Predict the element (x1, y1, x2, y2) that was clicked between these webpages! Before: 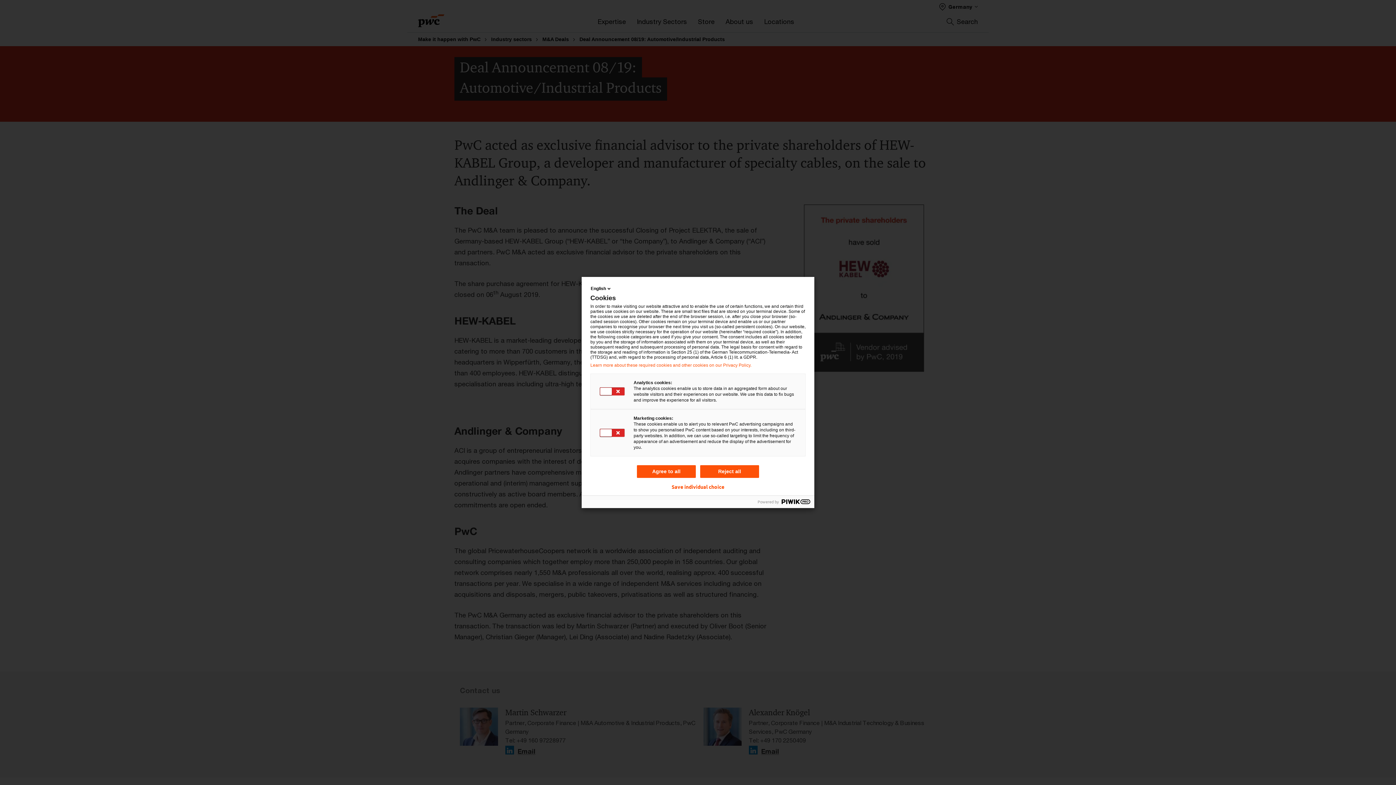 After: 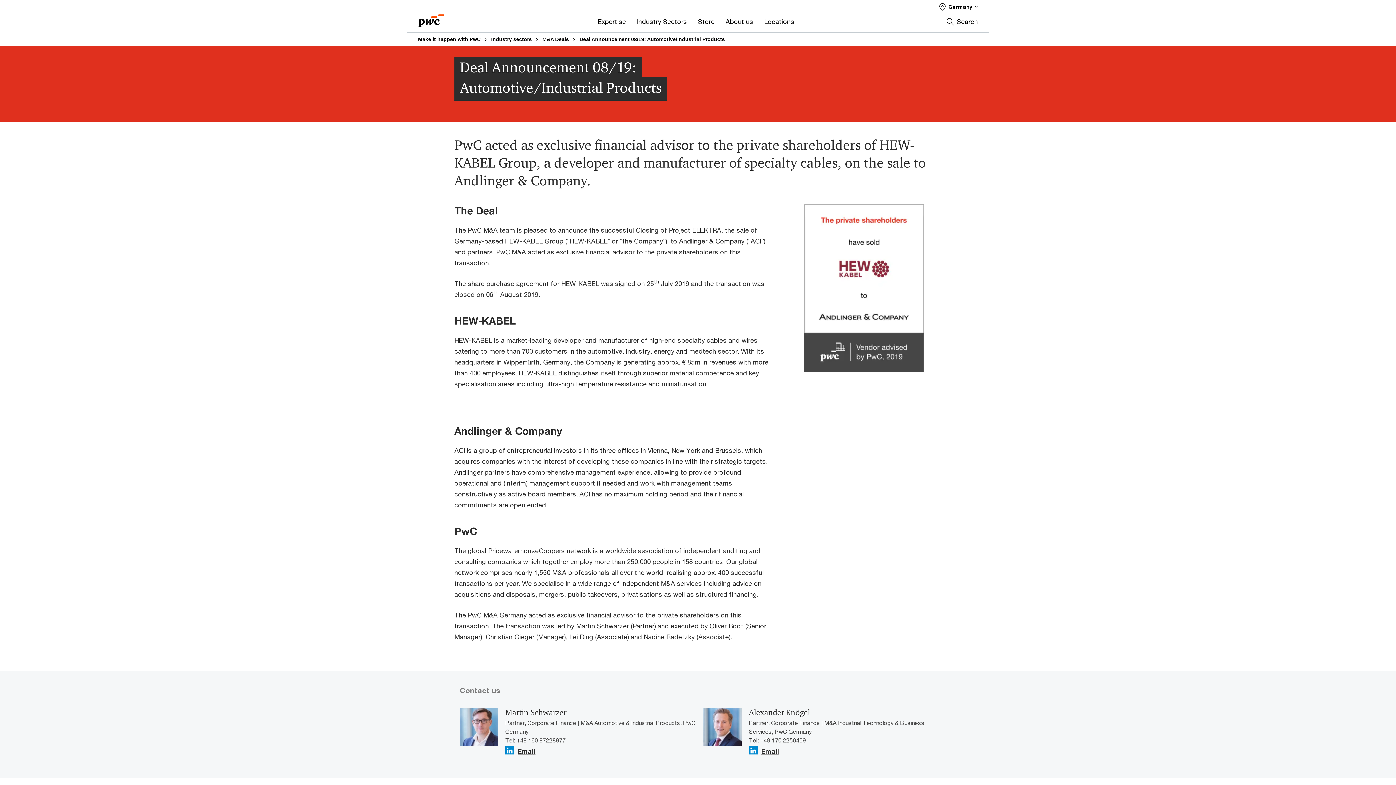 Action: bbox: (671, 484, 724, 489) label: Save individual choice